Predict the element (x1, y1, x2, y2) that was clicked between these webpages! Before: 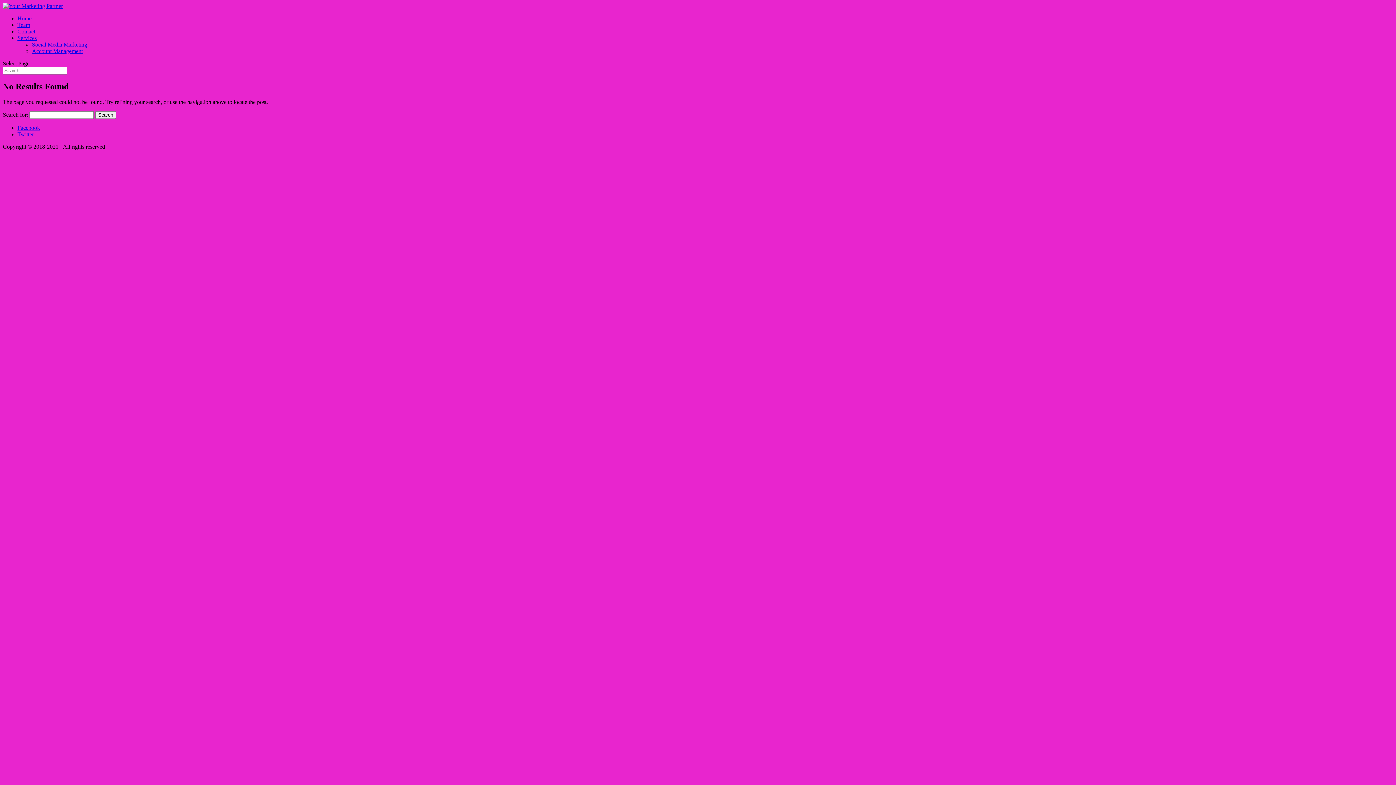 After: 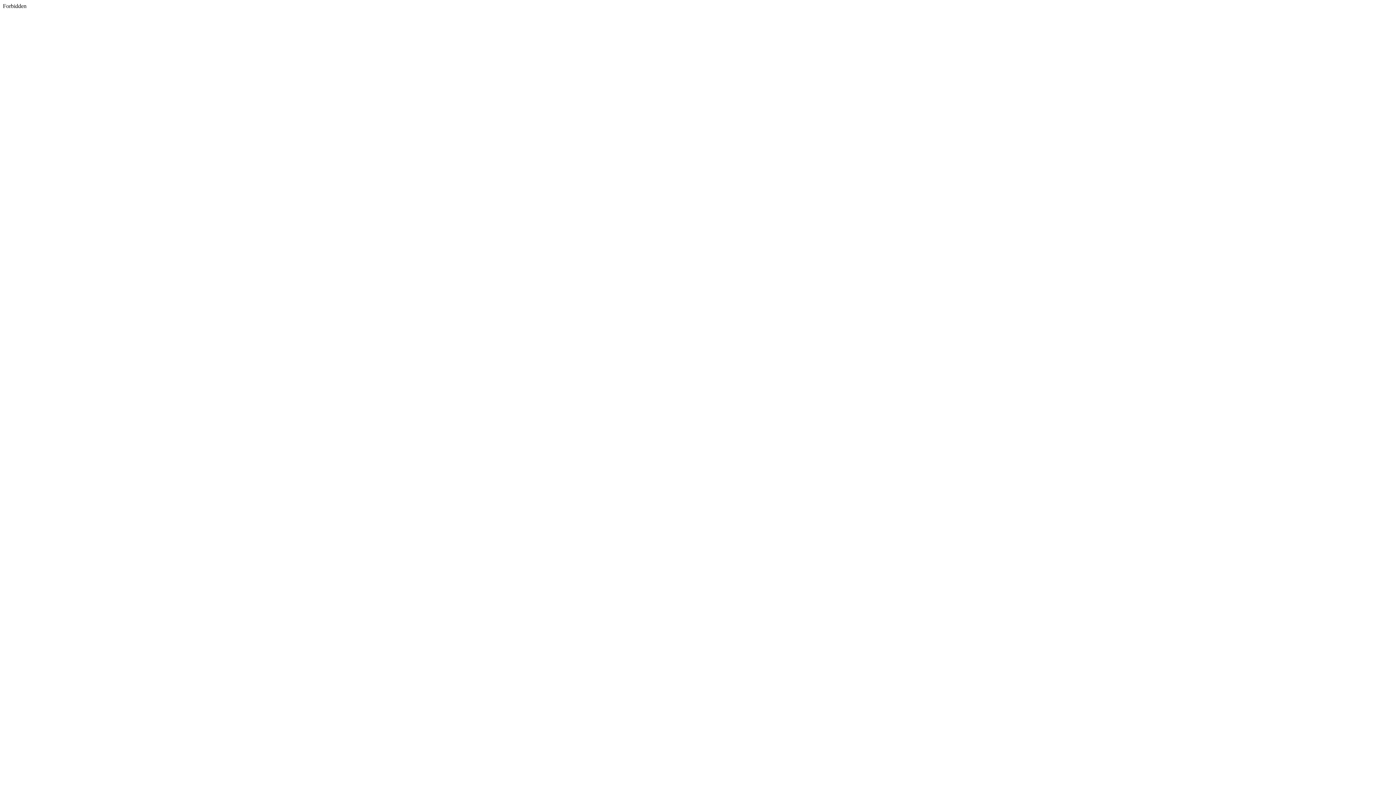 Action: bbox: (17, 15, 31, 21) label: Home